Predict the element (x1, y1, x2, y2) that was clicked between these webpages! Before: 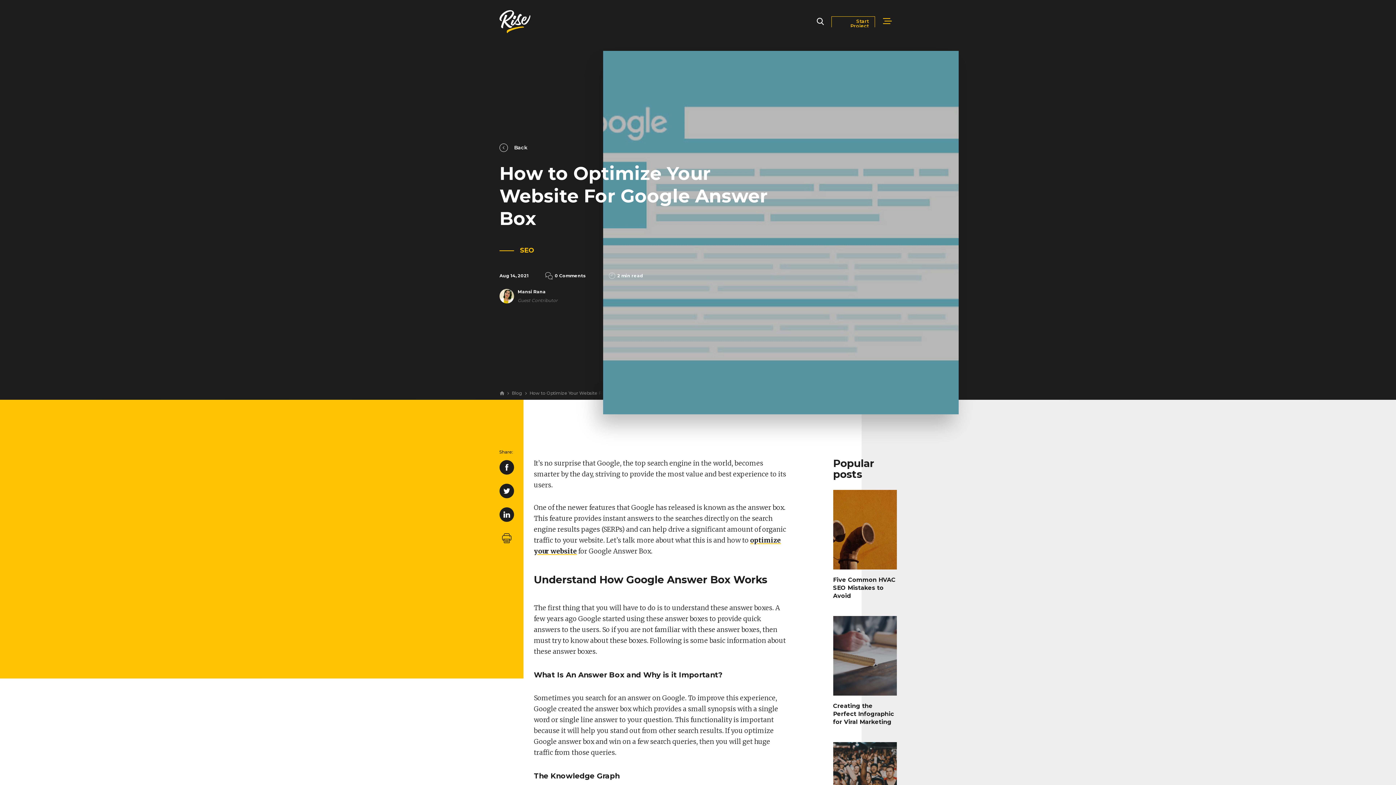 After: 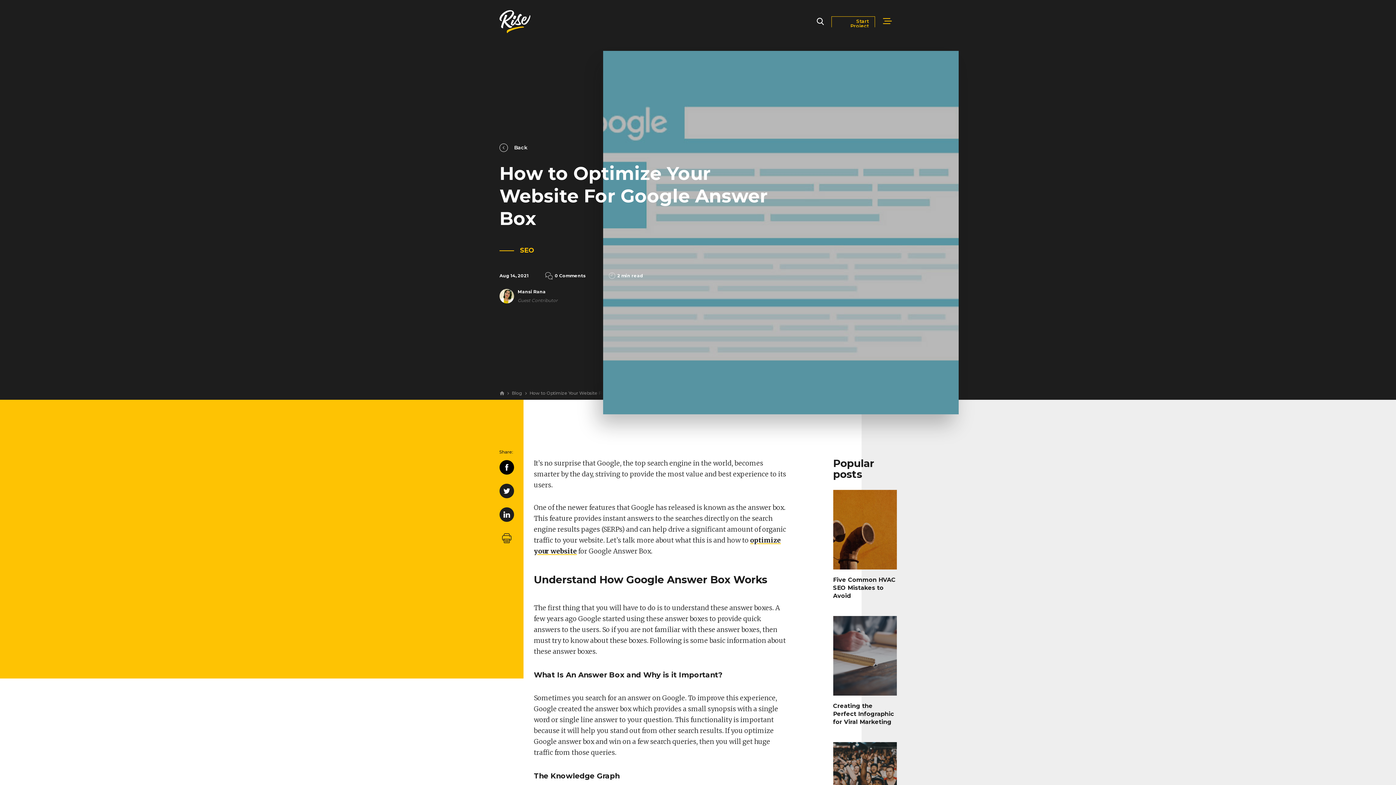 Action: bbox: (499, 460, 514, 474)